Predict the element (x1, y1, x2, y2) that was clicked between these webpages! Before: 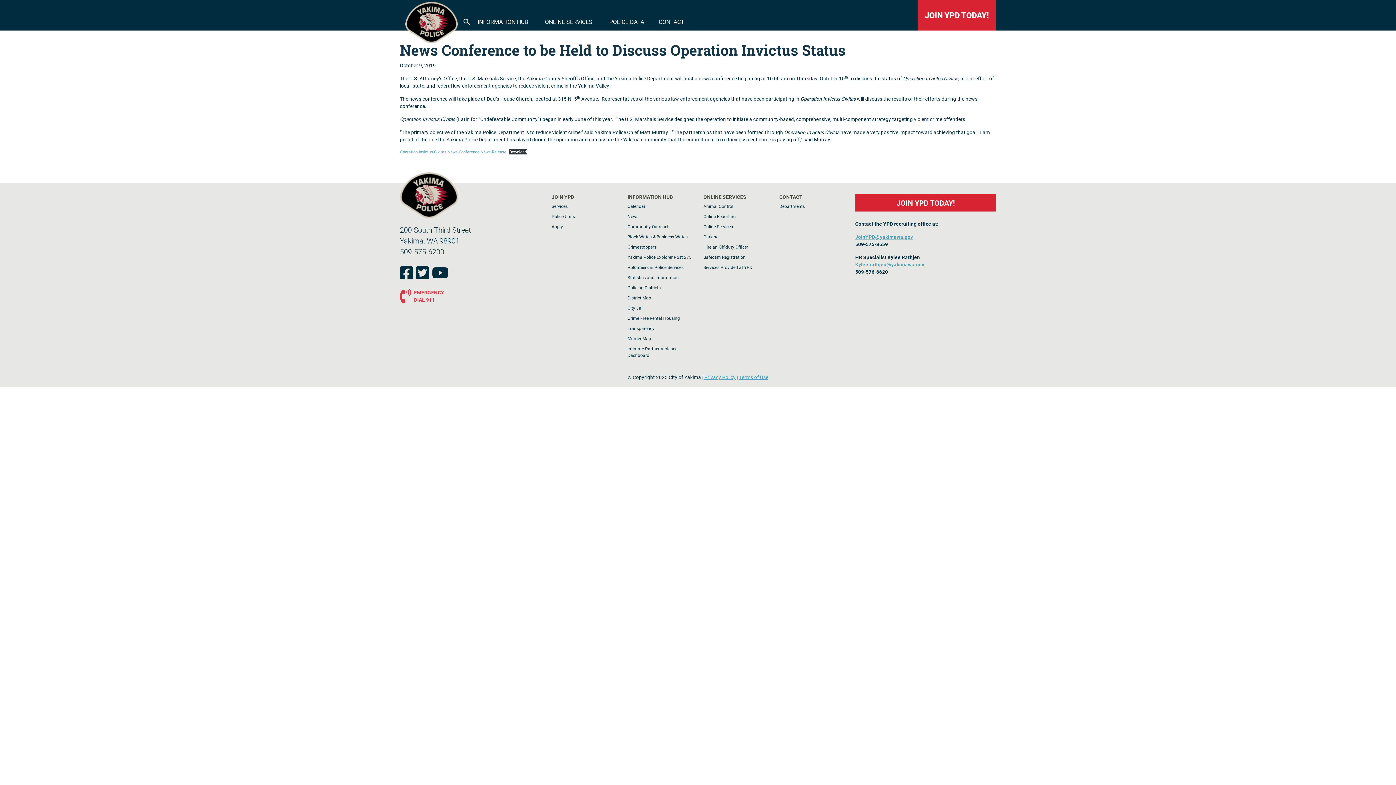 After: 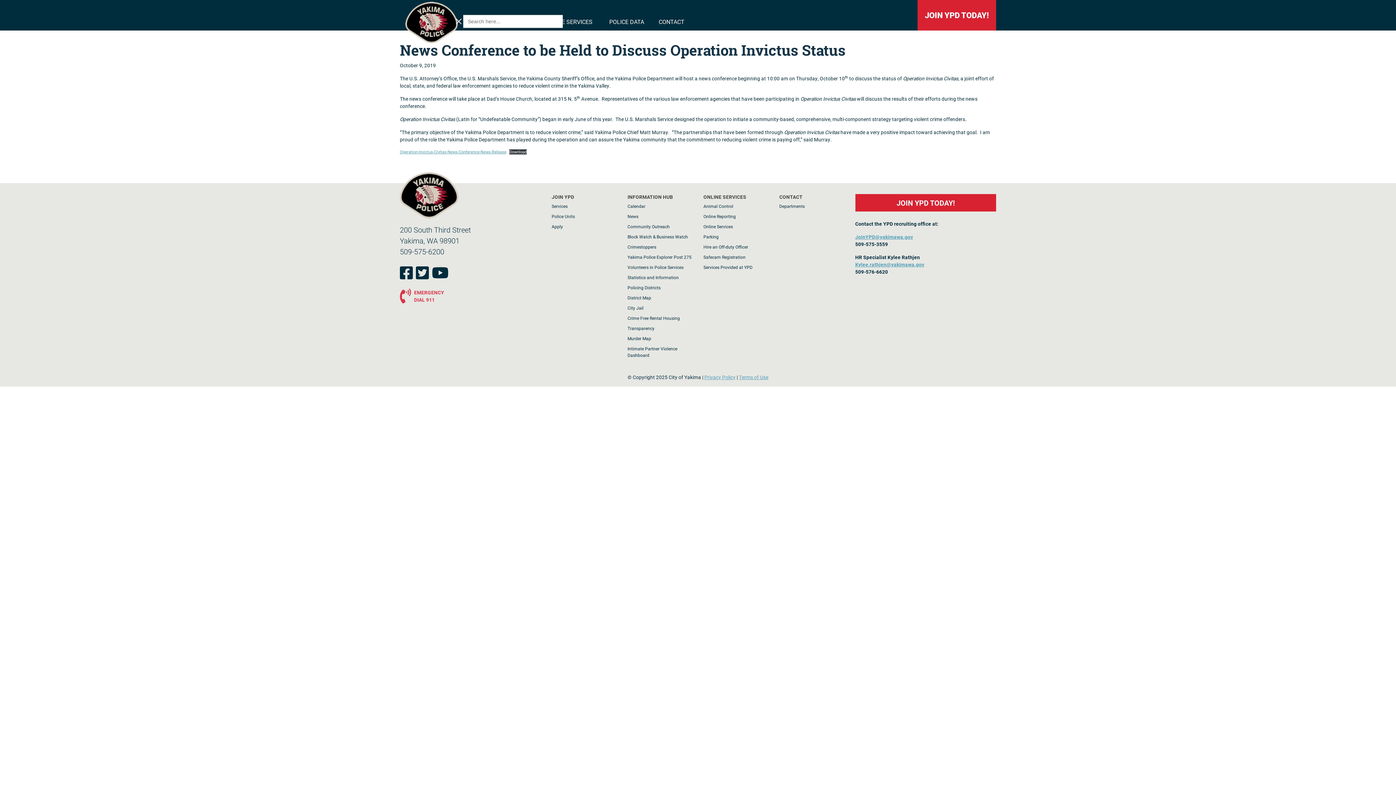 Action: bbox: (463, 18, 470, 24) label: Search Icon Link